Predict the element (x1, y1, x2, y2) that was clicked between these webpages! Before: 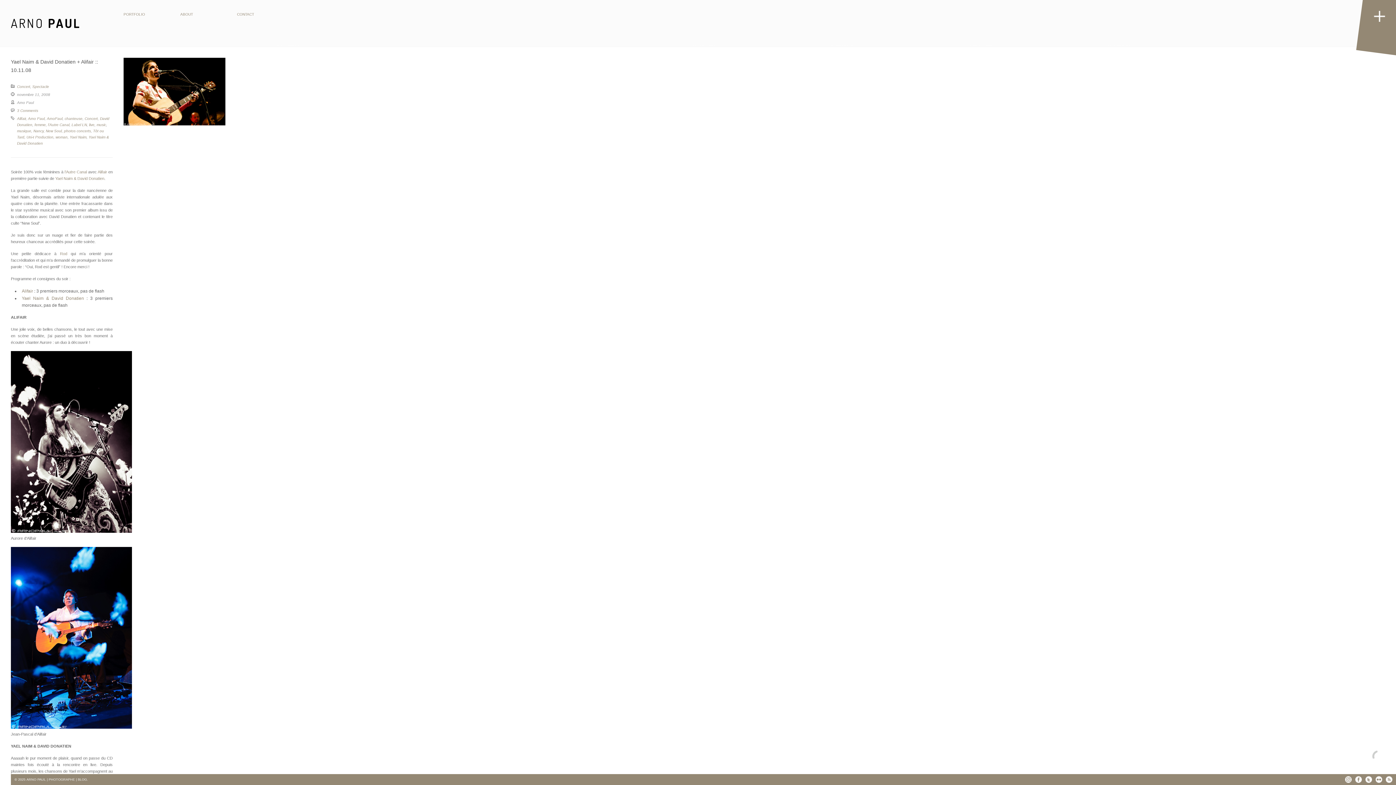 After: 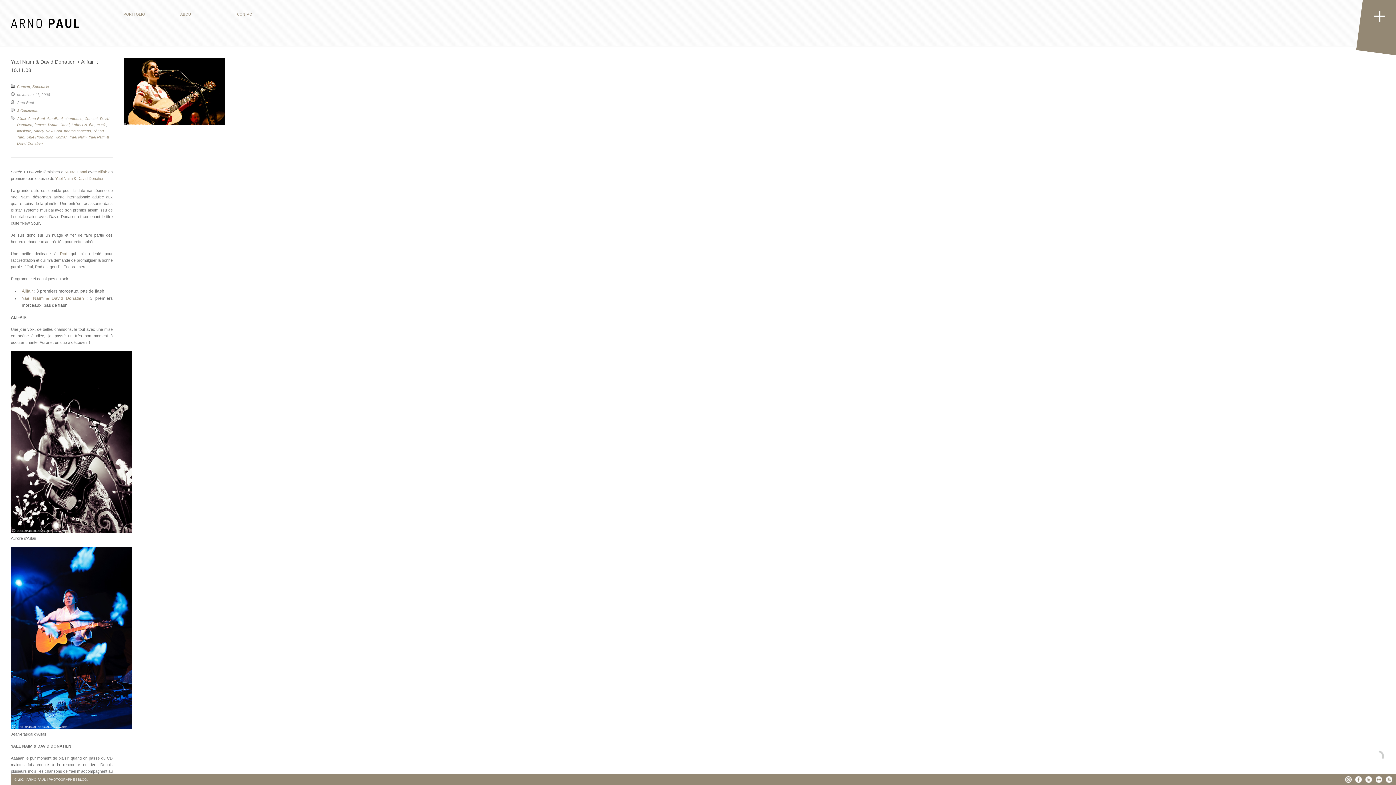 Action: label: 3 Comments bbox: (17, 108, 38, 112)